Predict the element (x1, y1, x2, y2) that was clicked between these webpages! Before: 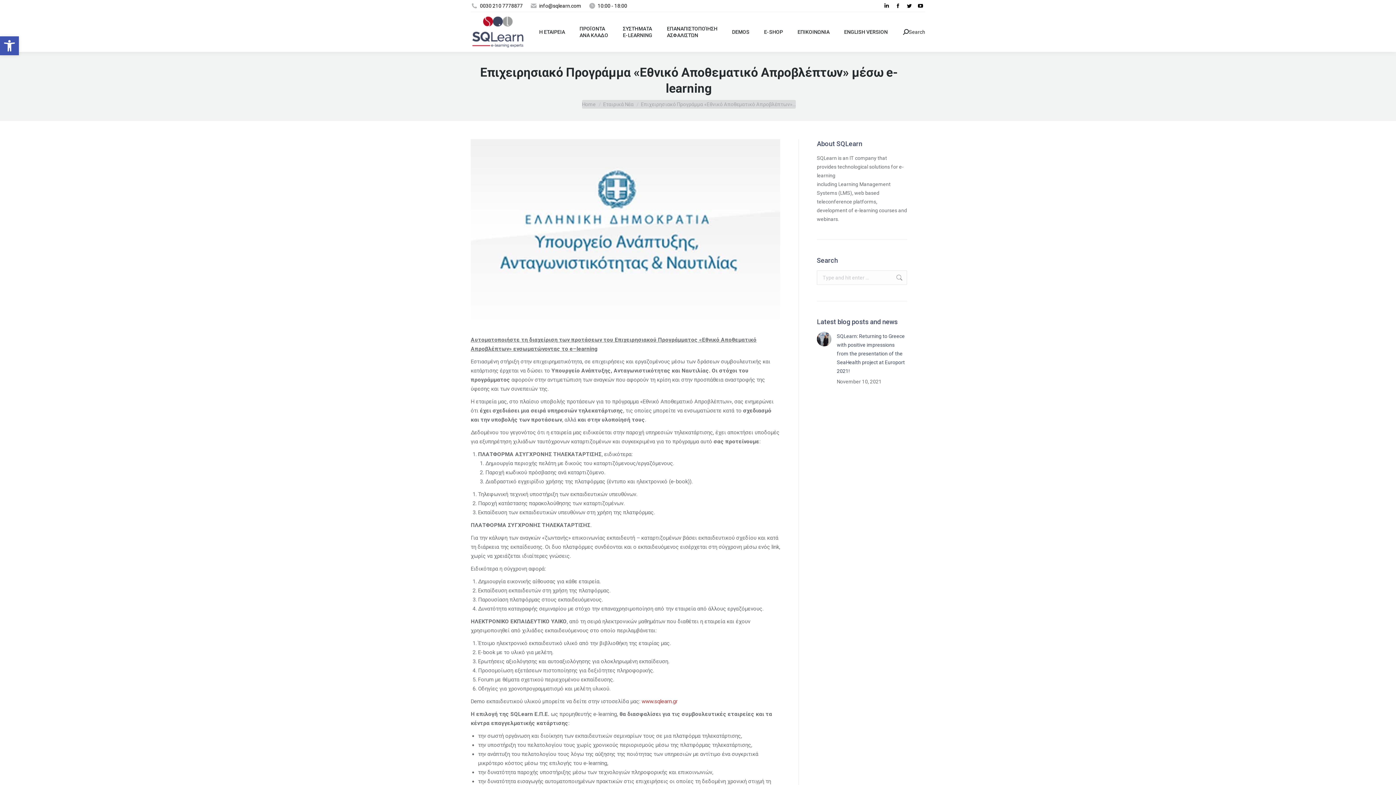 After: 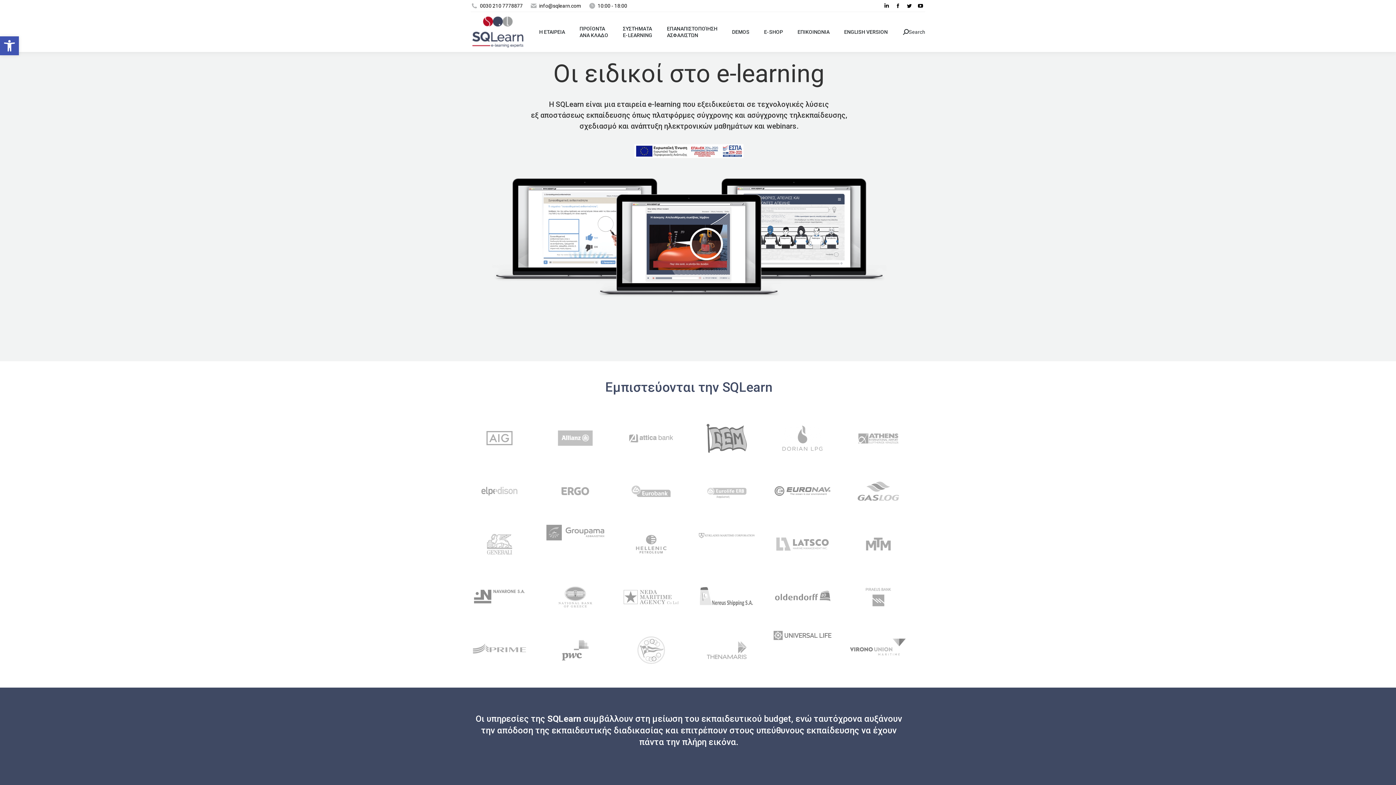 Action: bbox: (470, 12, 533, 52)